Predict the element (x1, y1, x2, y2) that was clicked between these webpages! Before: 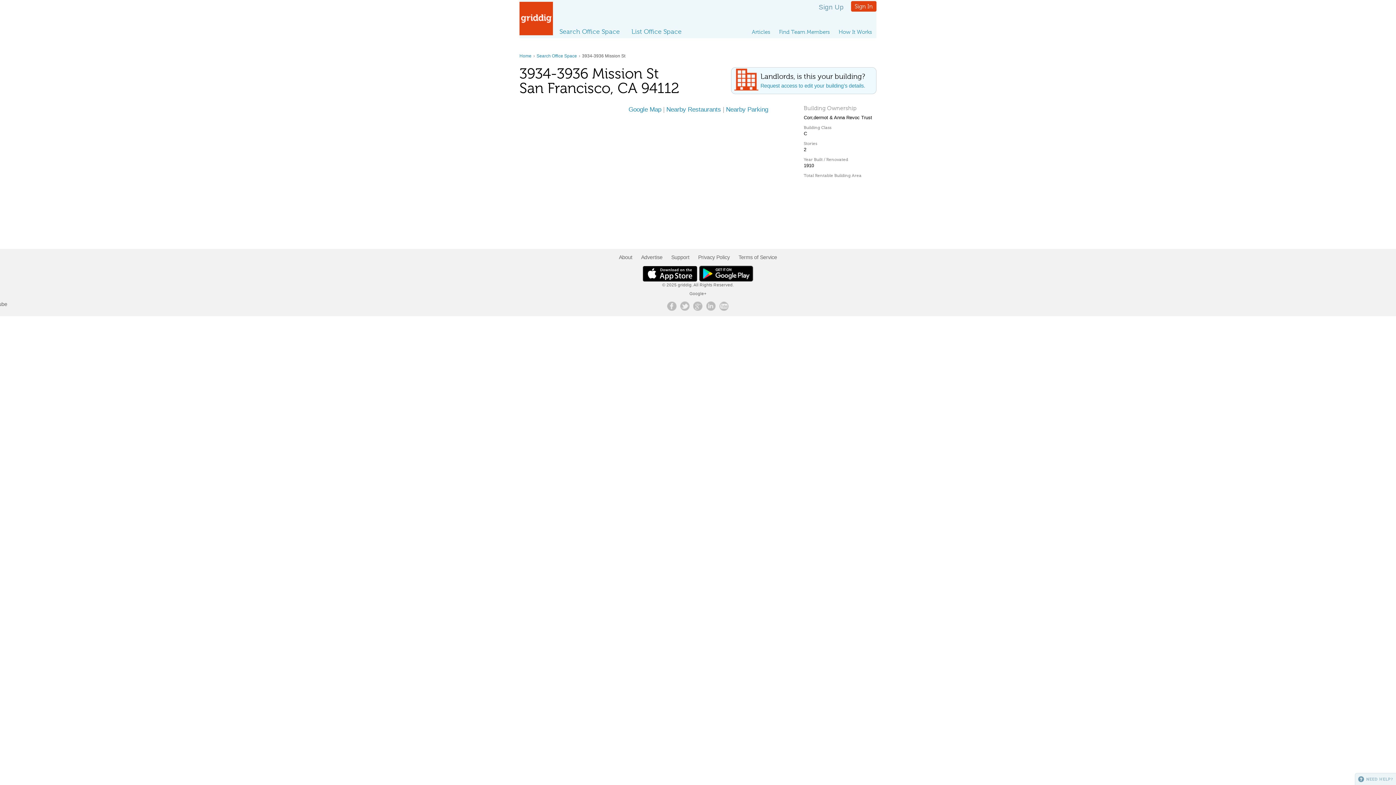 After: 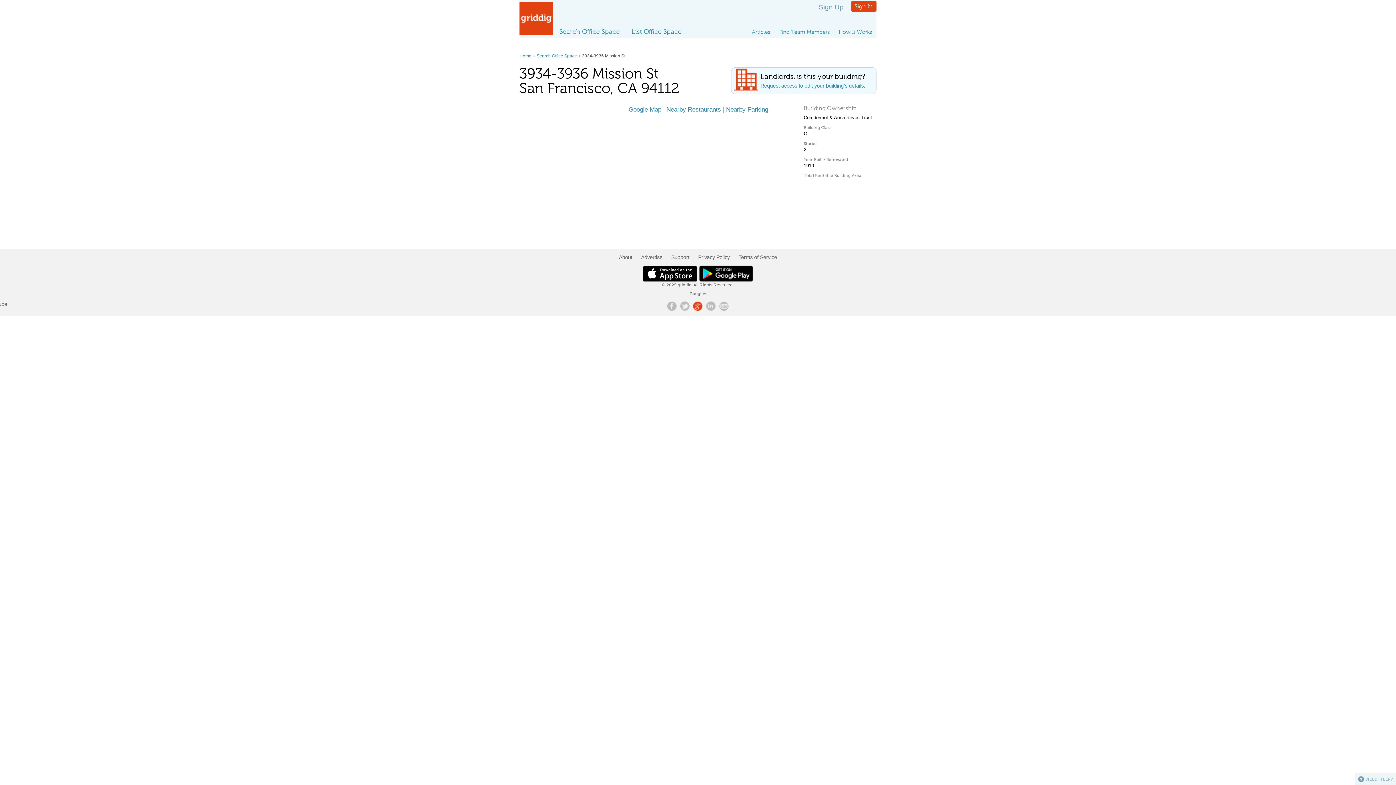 Action: label: Google+ bbox: (693, 301, 702, 310)